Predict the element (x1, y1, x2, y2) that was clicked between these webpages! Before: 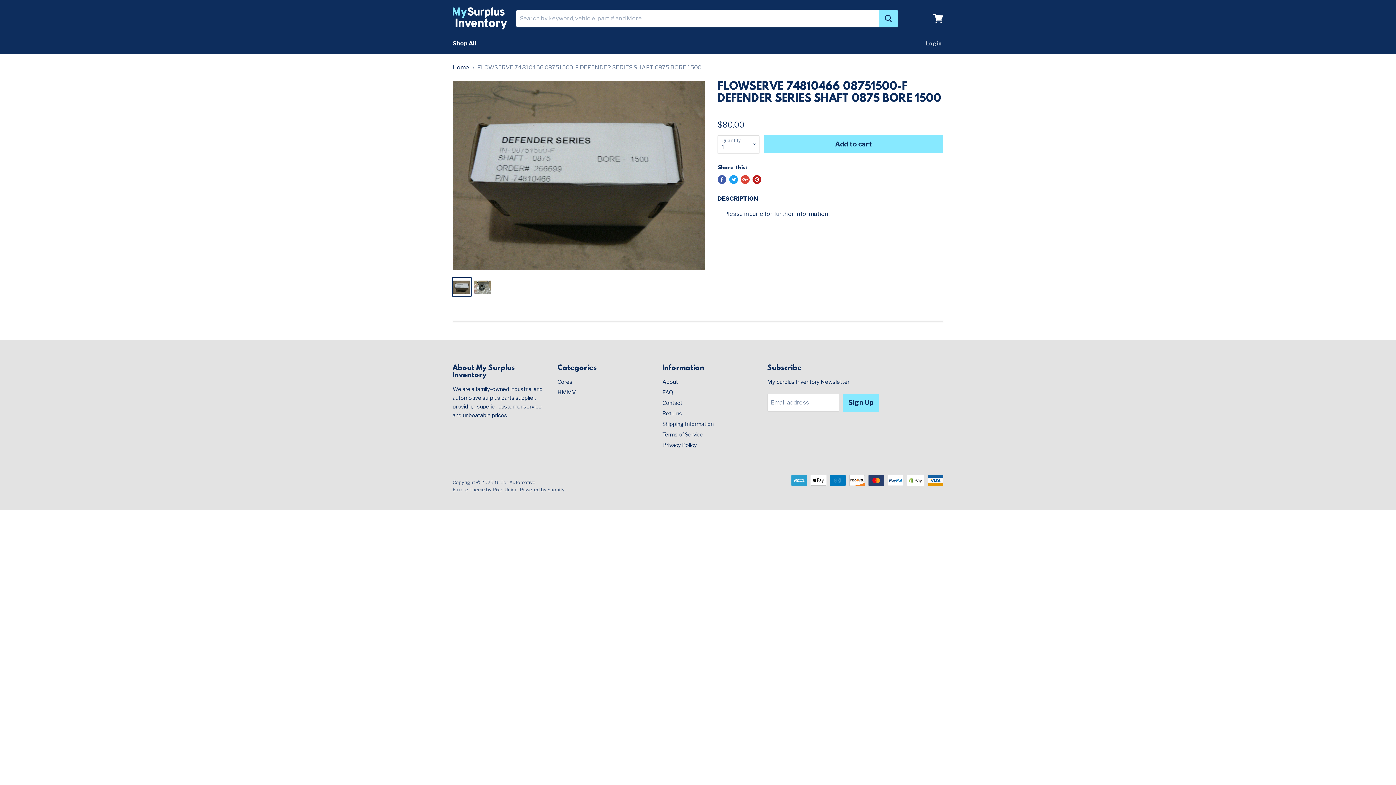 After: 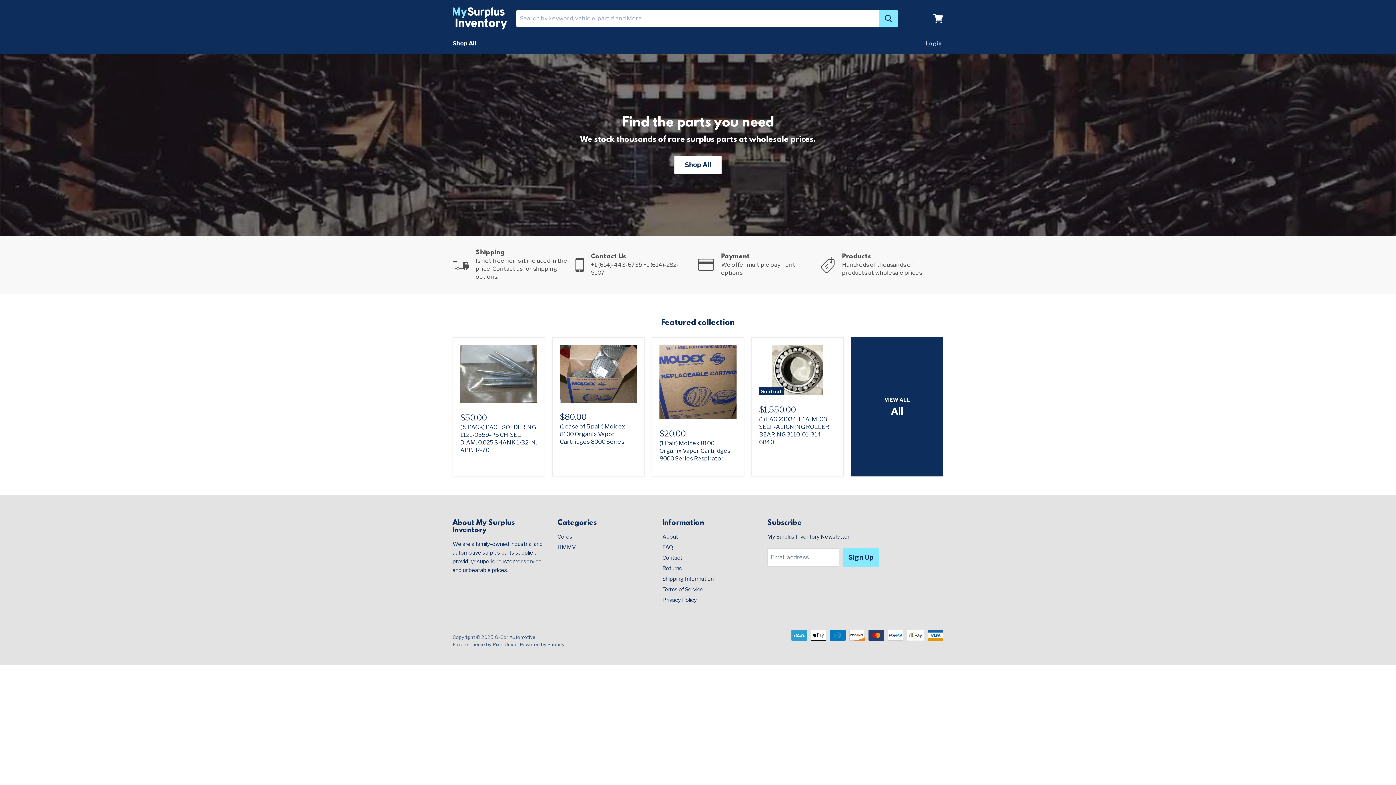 Action: bbox: (452, 7, 507, 29)